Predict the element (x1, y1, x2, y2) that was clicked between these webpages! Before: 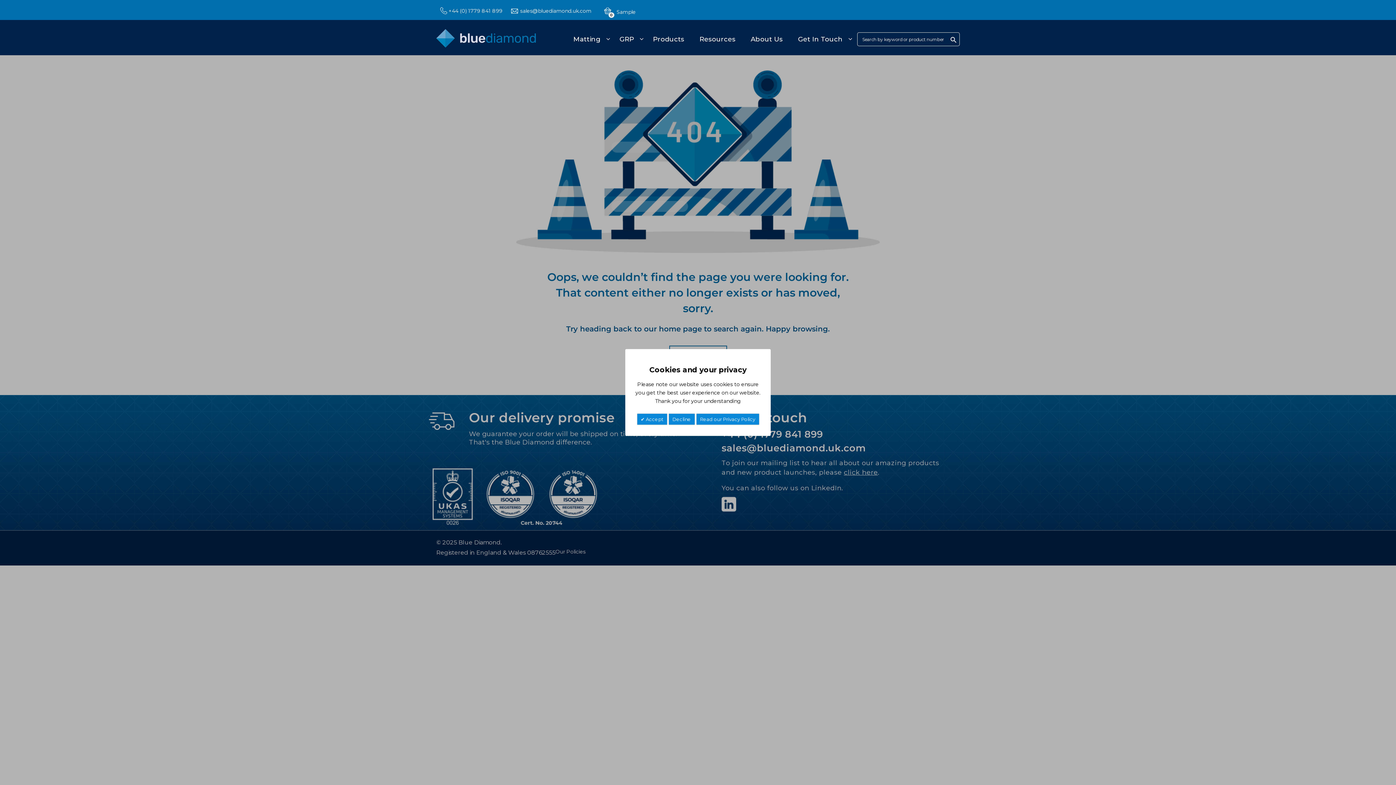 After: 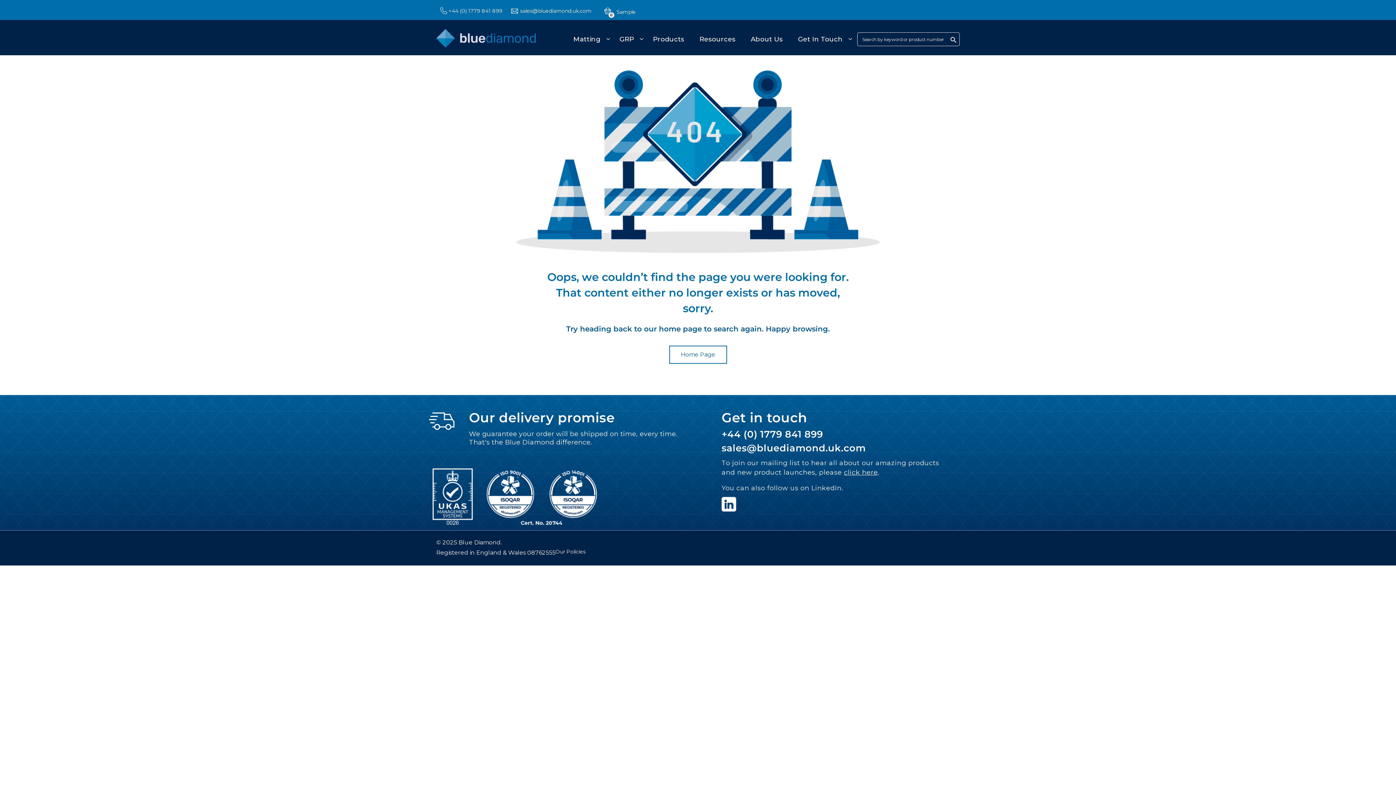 Action: label:  Accept bbox: (636, 413, 667, 425)